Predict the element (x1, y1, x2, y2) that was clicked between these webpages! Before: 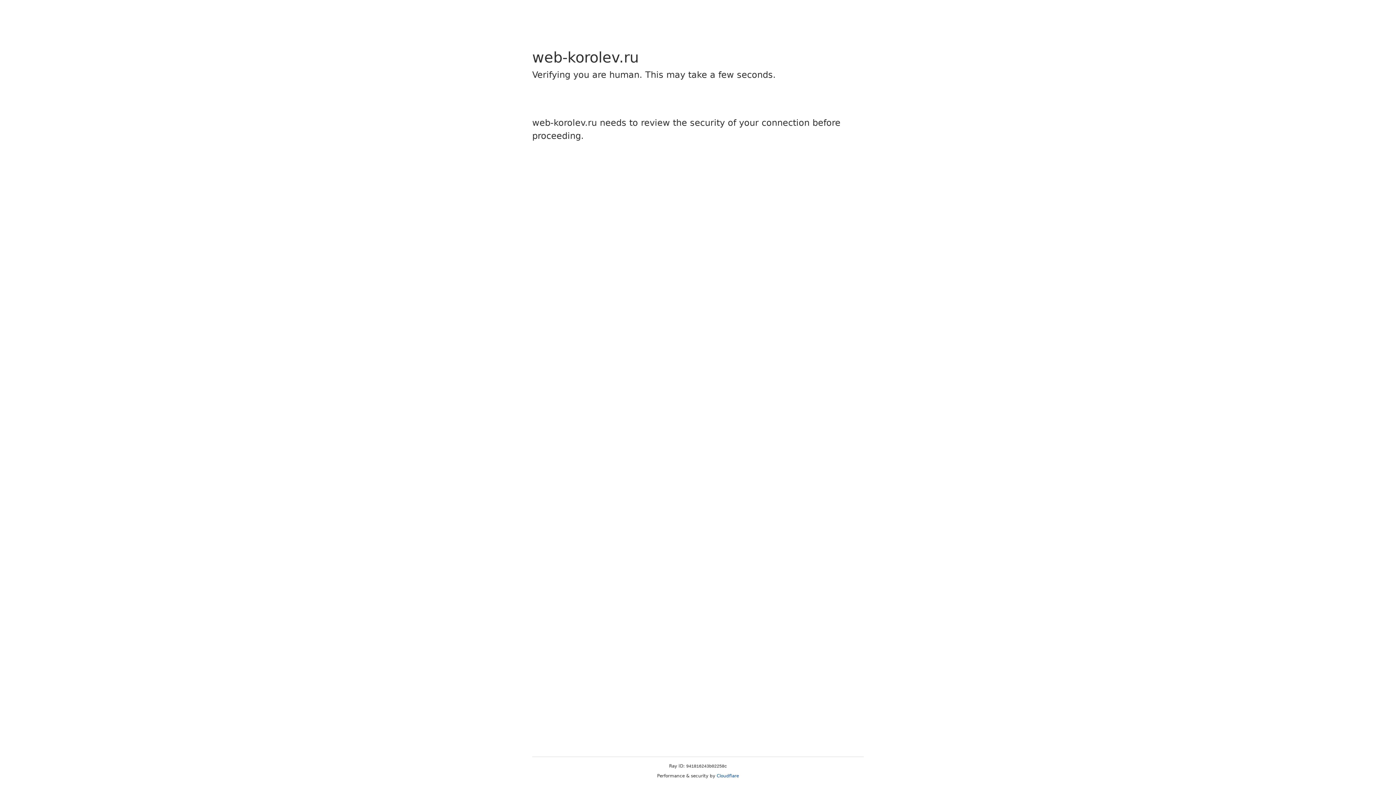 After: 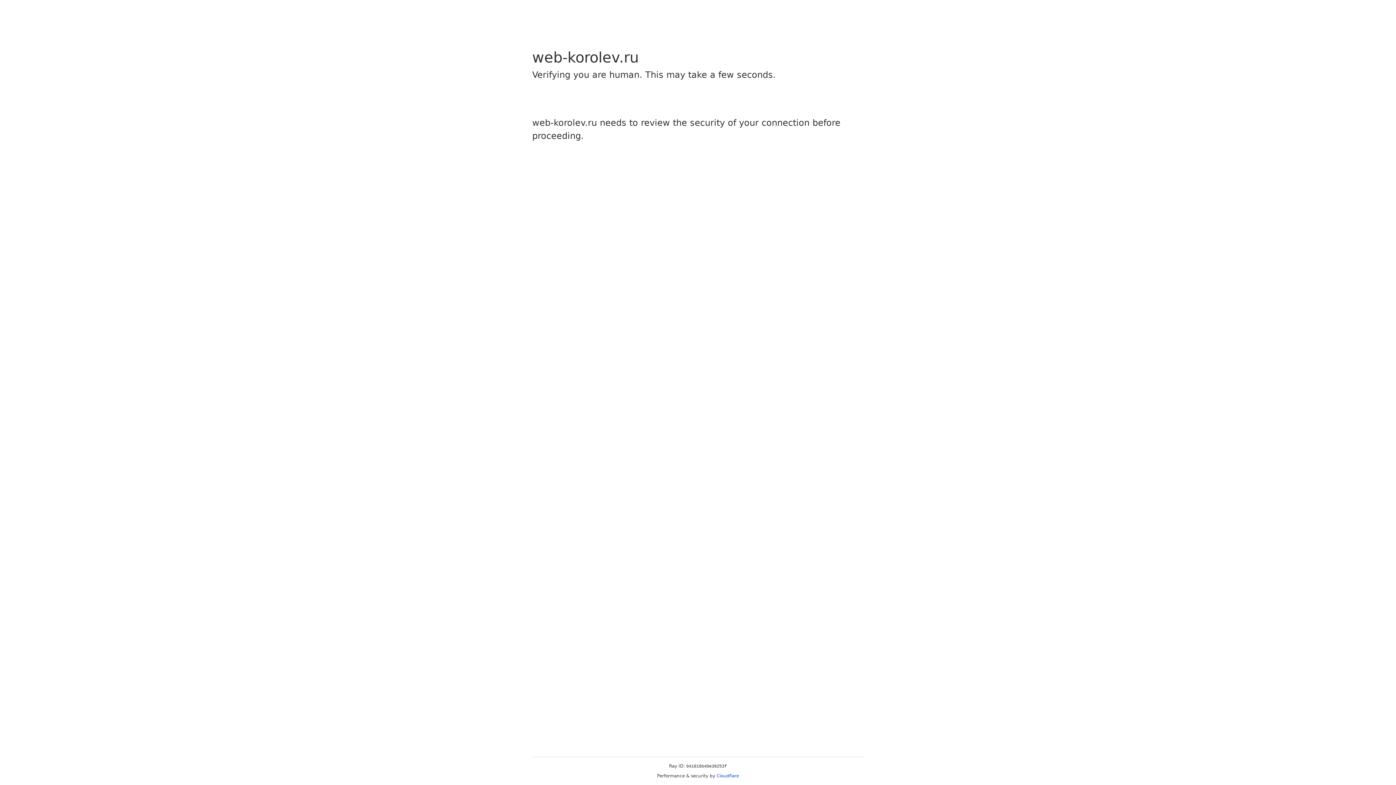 Action: bbox: (716, 773, 739, 778) label: Cloudflare